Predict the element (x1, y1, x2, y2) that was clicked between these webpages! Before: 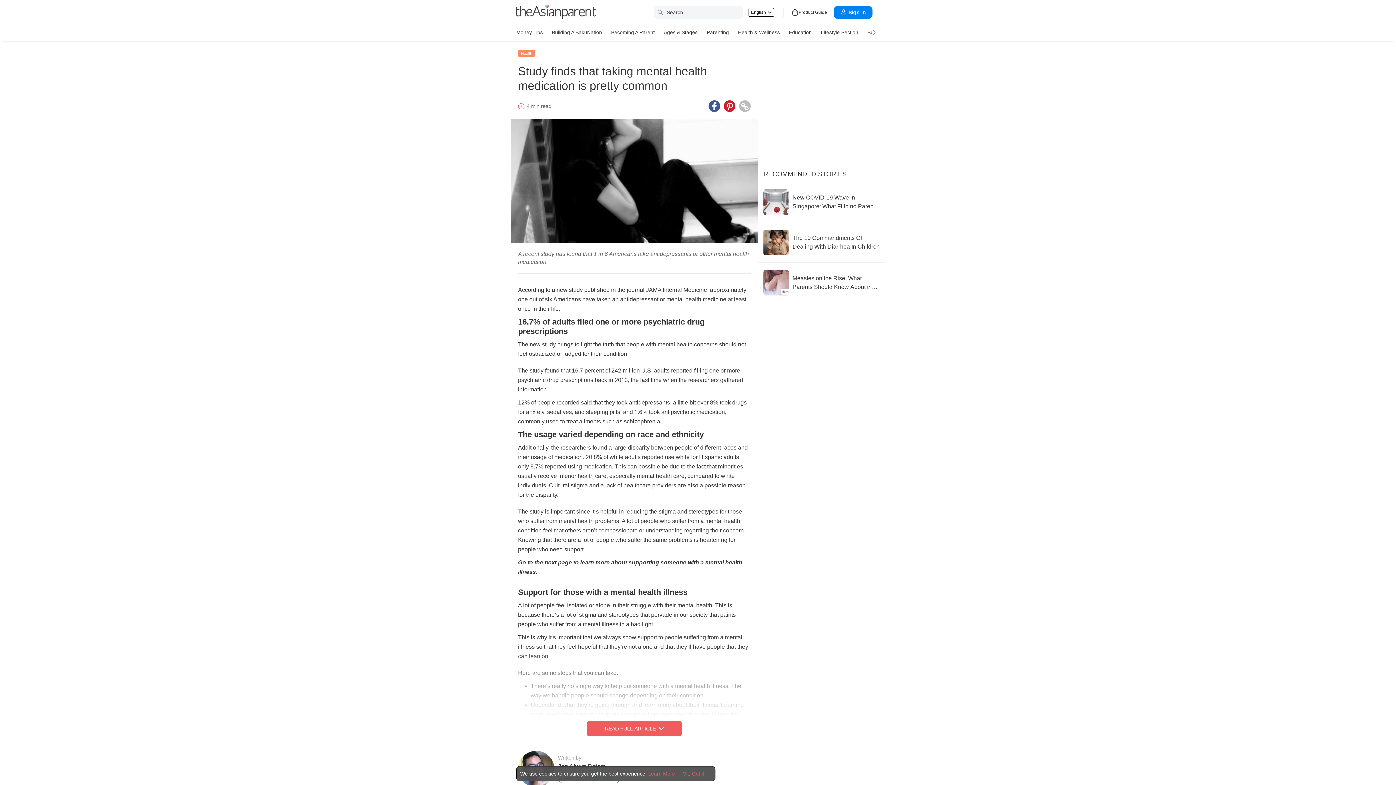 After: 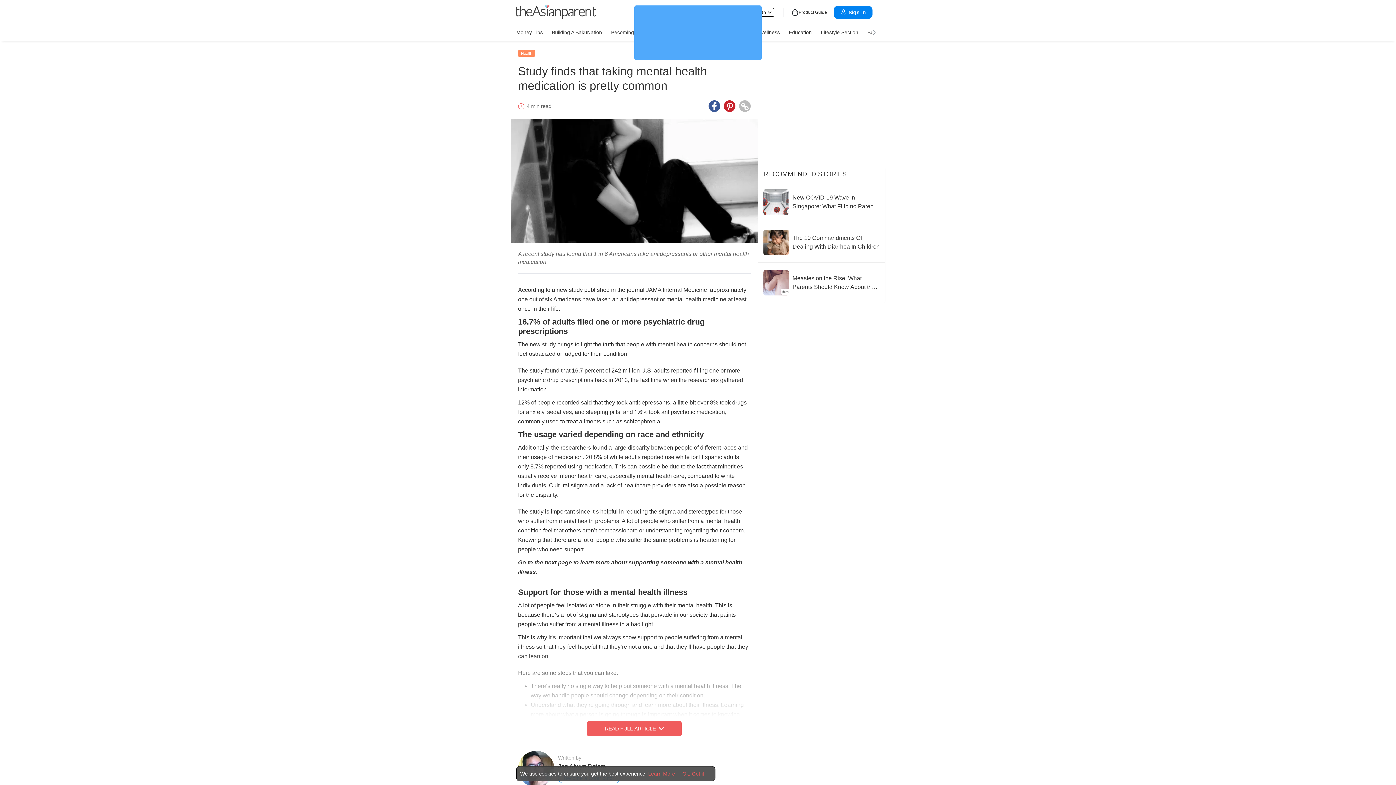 Action: bbox: (521, 51, 532, 55) label: Health